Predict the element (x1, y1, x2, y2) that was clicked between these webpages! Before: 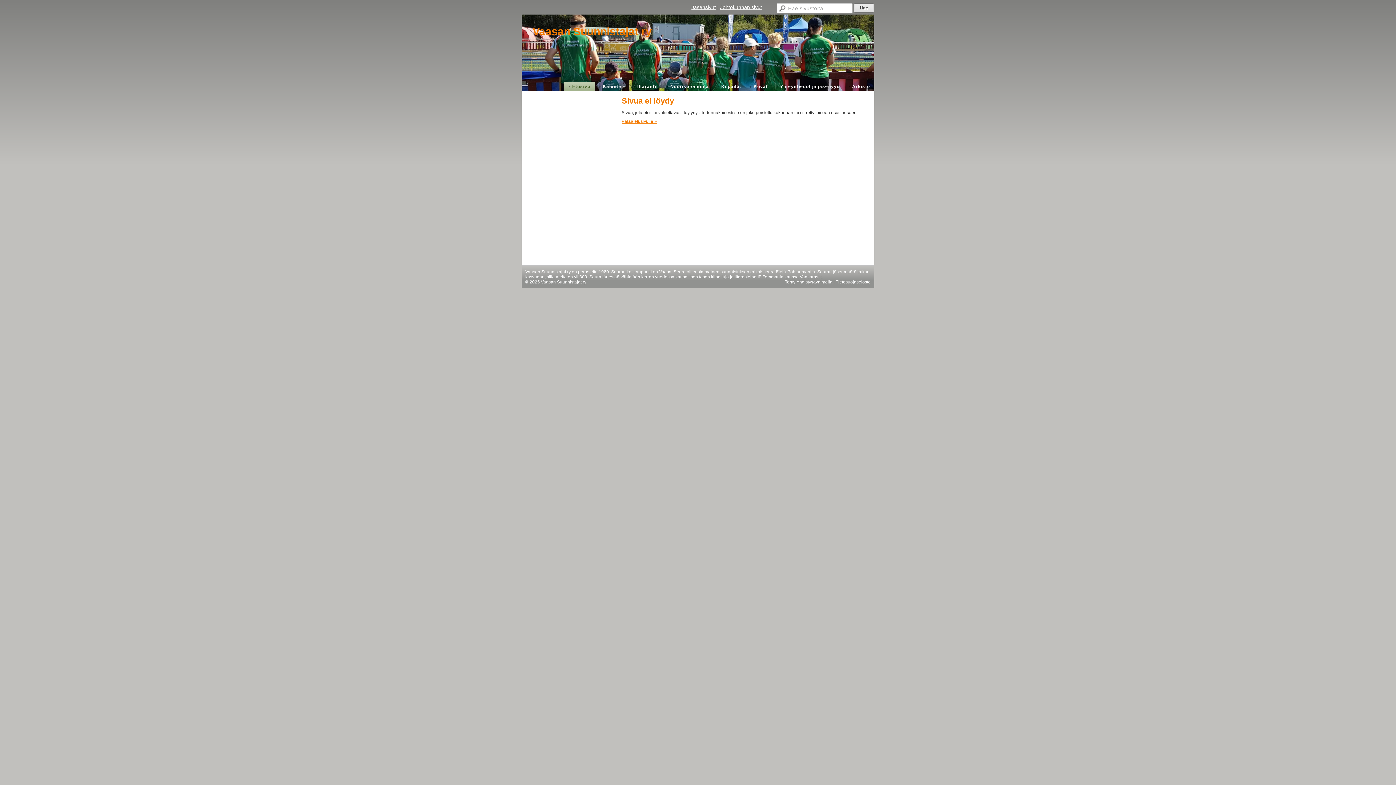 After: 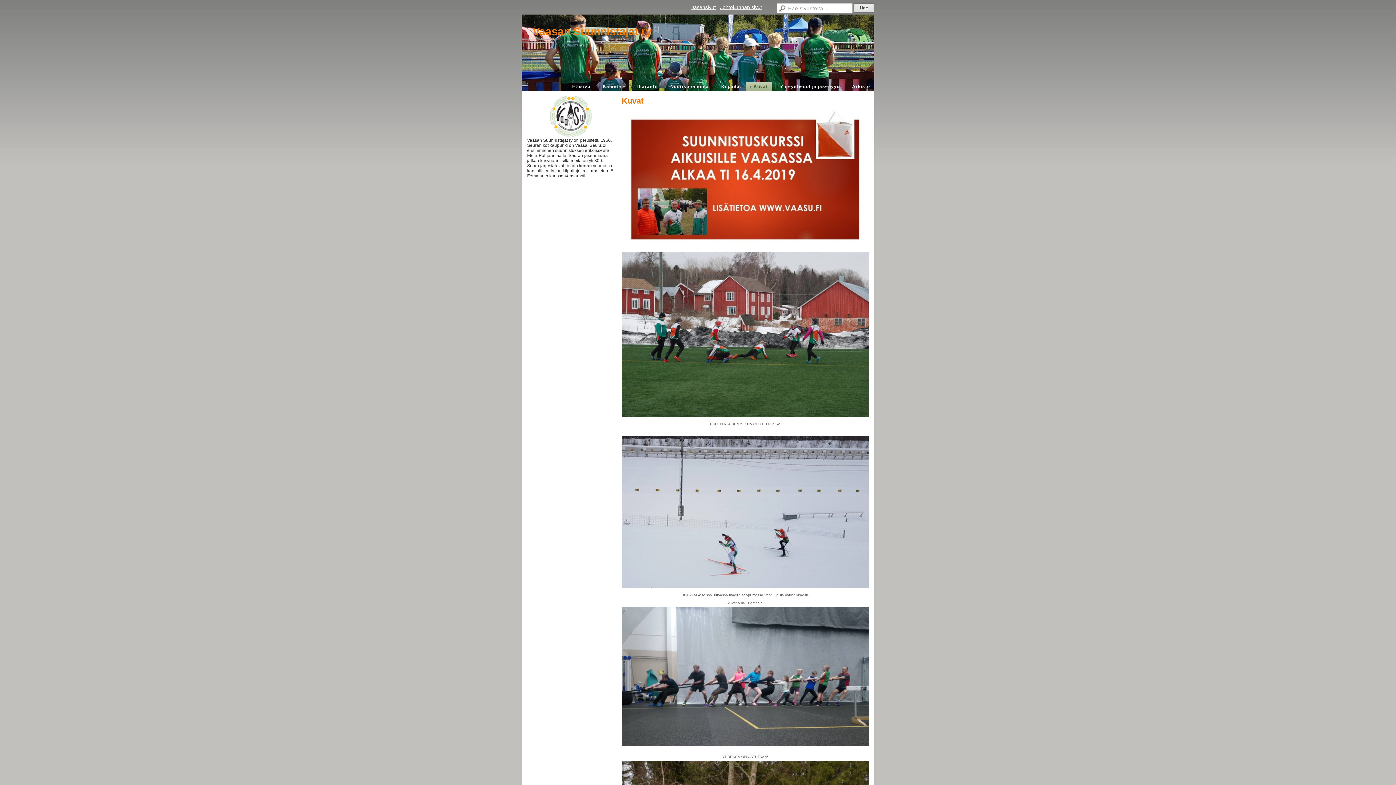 Action: bbox: (745, 82, 772, 90) label: Kuvat